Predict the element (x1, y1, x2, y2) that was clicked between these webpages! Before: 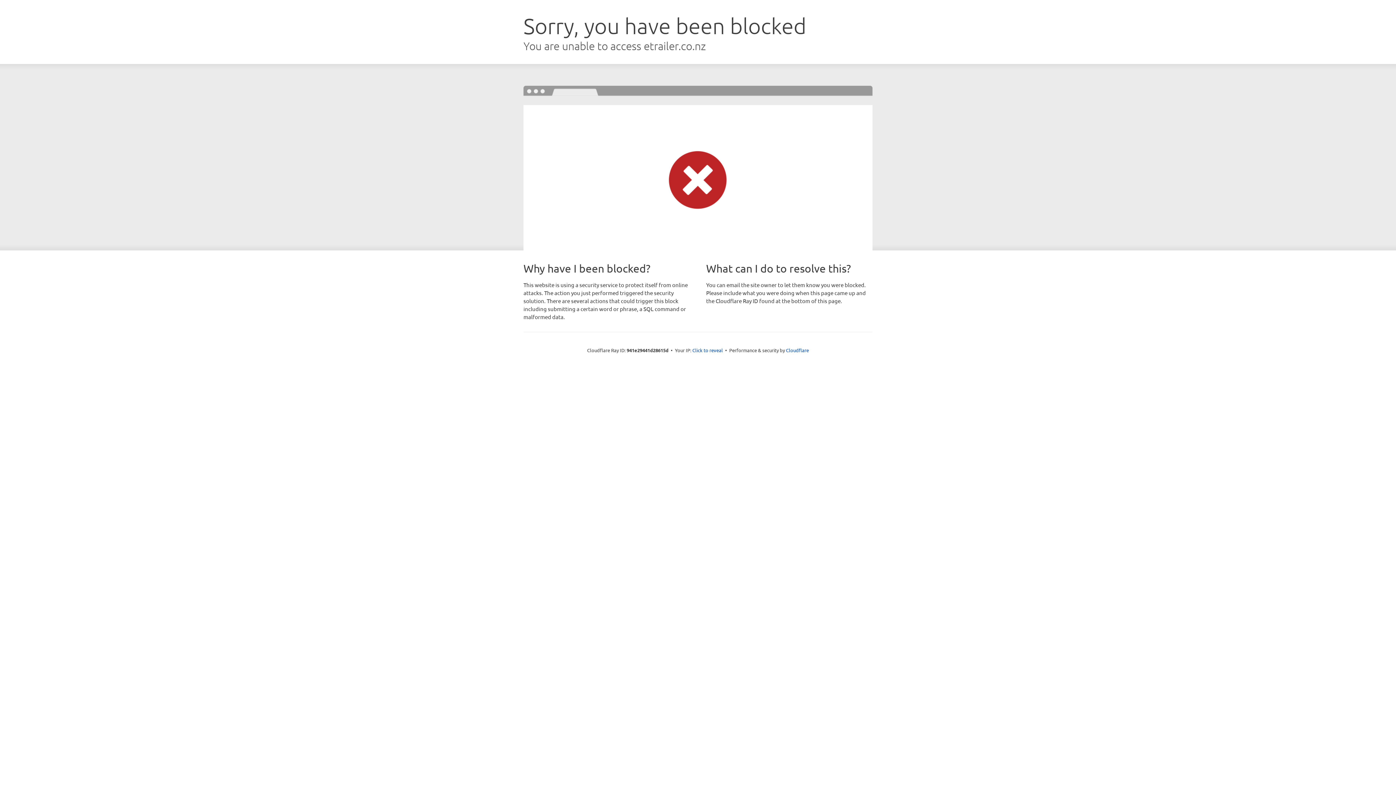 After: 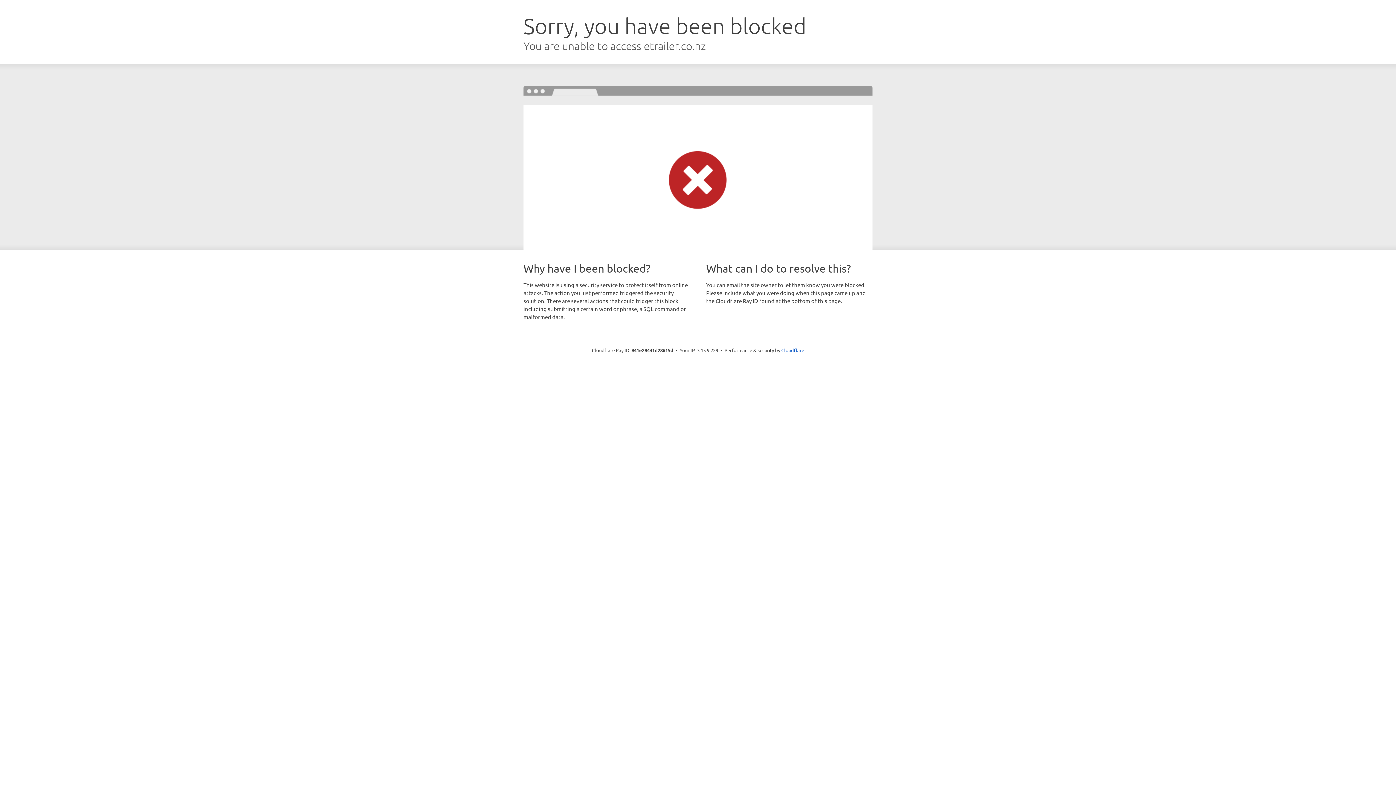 Action: label: Click to reveal bbox: (692, 346, 723, 353)